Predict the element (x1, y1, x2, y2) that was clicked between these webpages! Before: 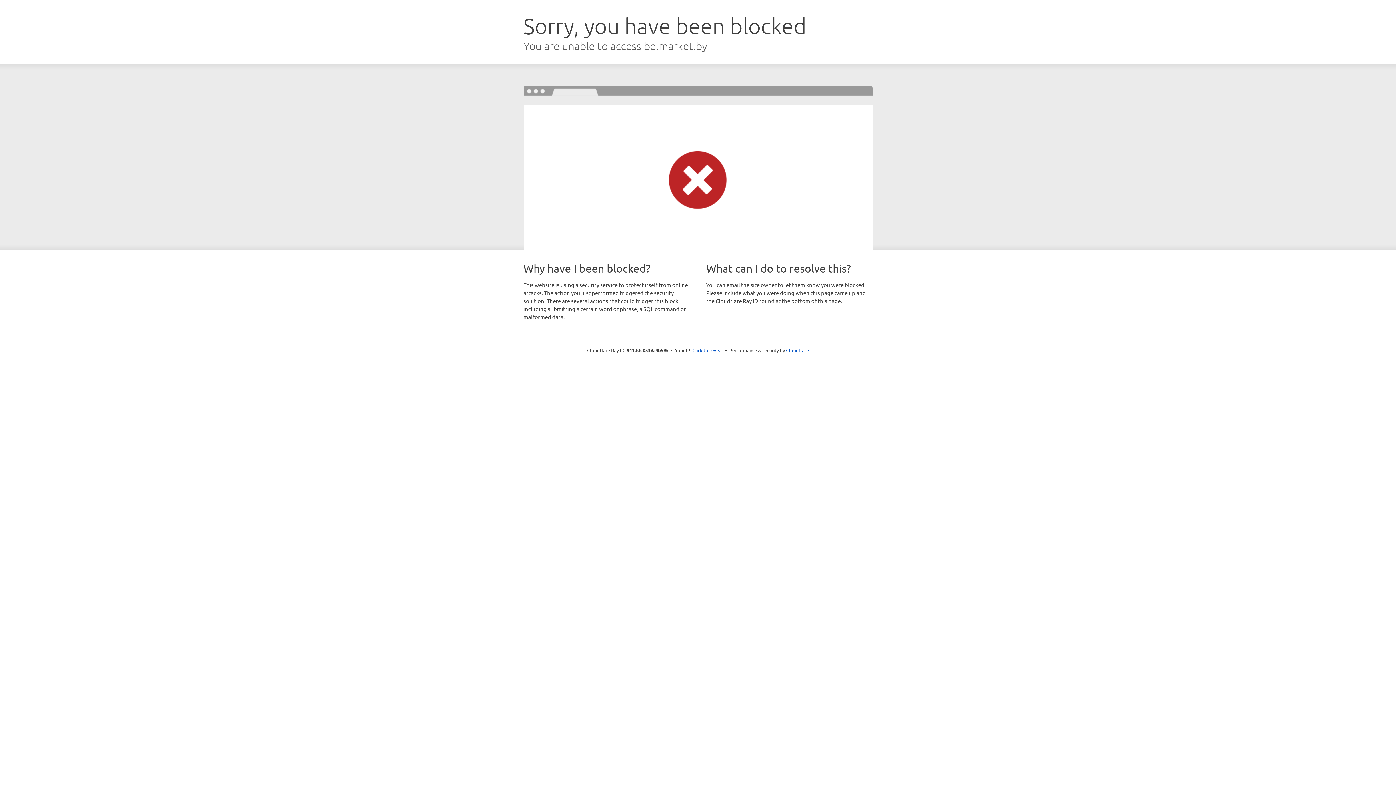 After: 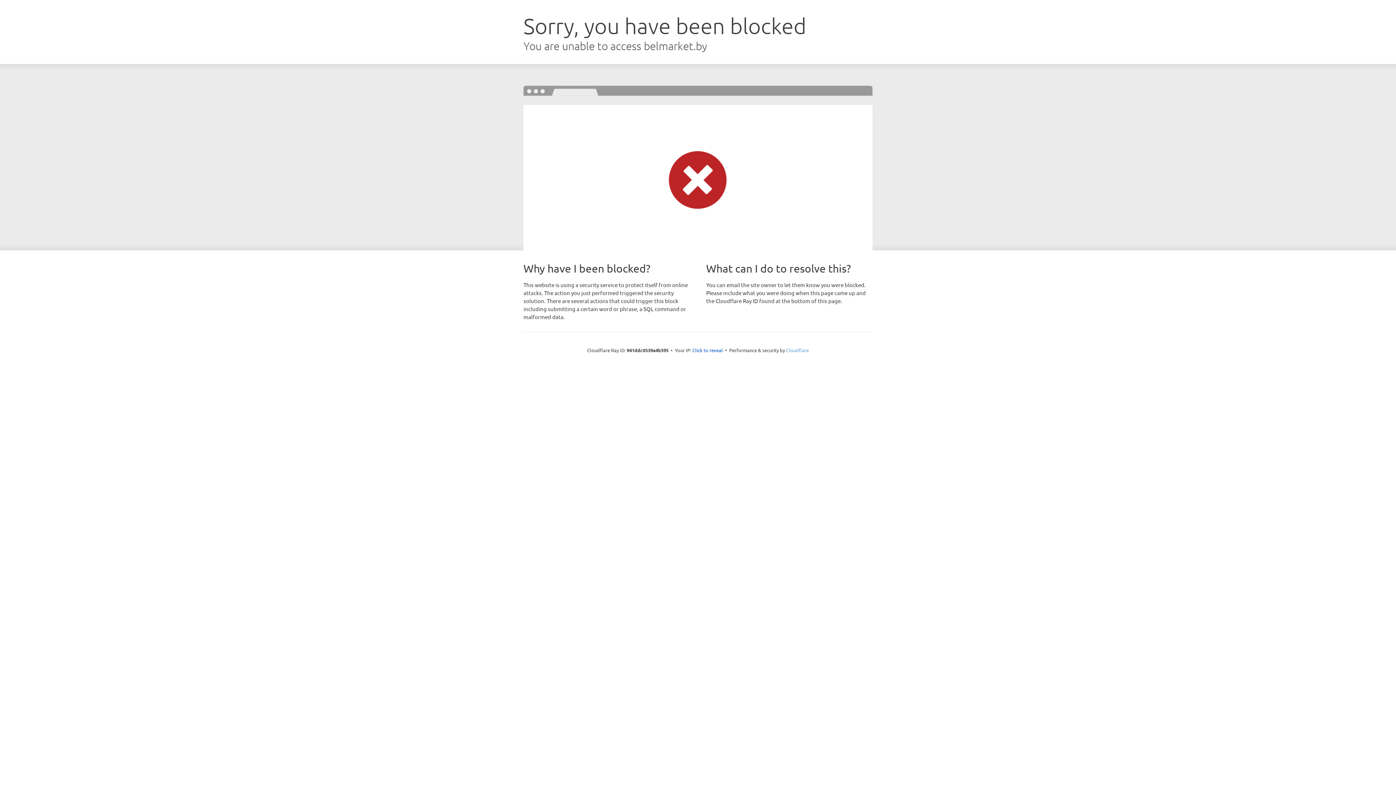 Action: label: Cloudflare bbox: (786, 347, 809, 353)